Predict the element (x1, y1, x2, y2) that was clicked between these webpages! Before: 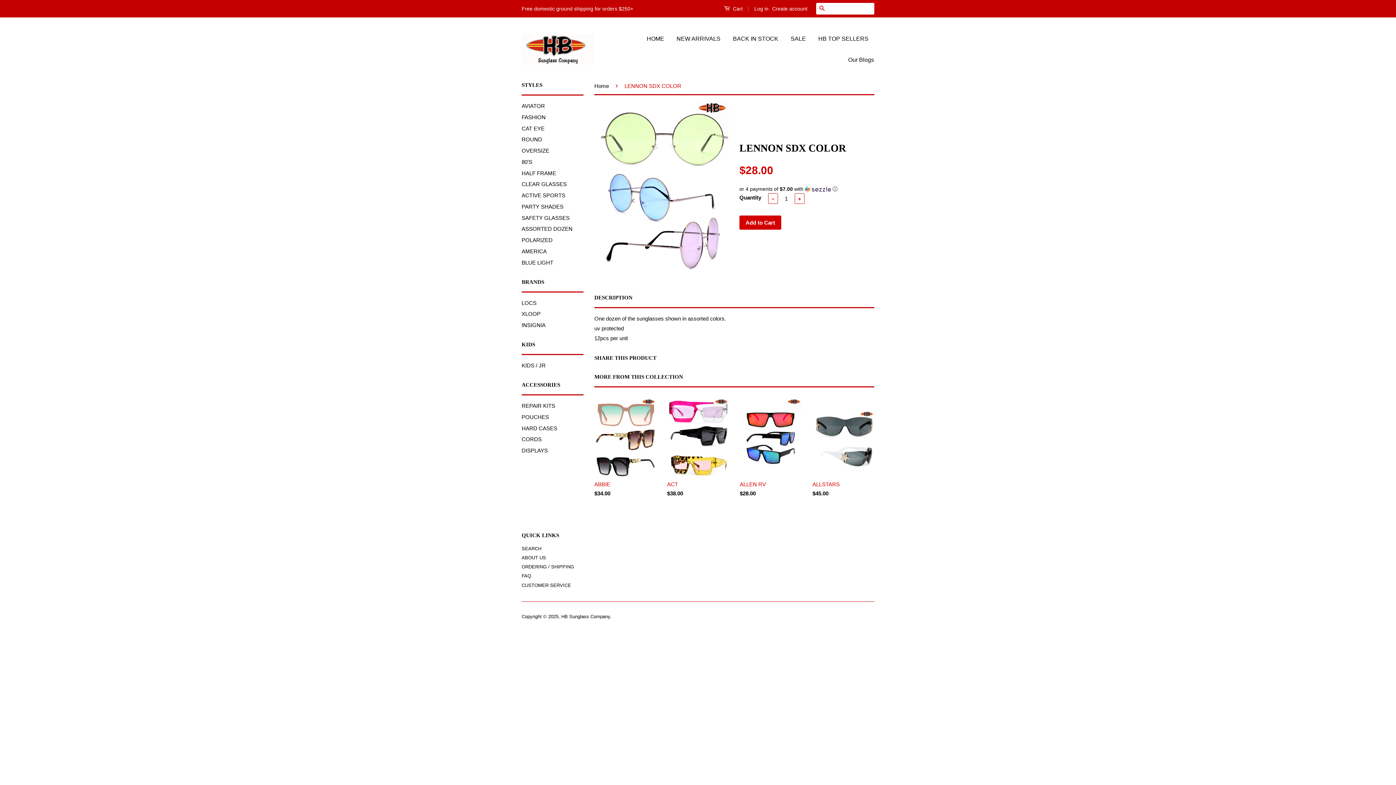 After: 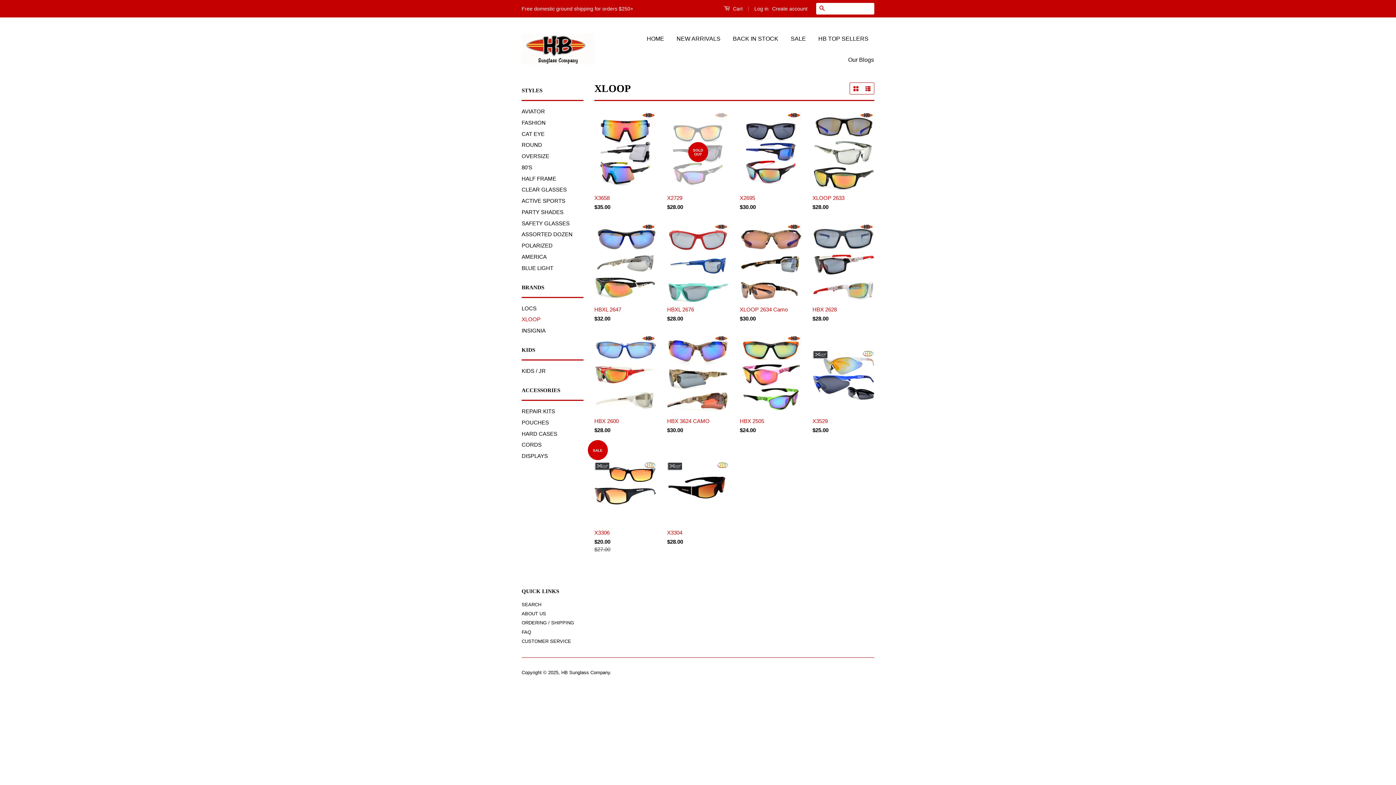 Action: label: XLOOP bbox: (521, 311, 540, 317)